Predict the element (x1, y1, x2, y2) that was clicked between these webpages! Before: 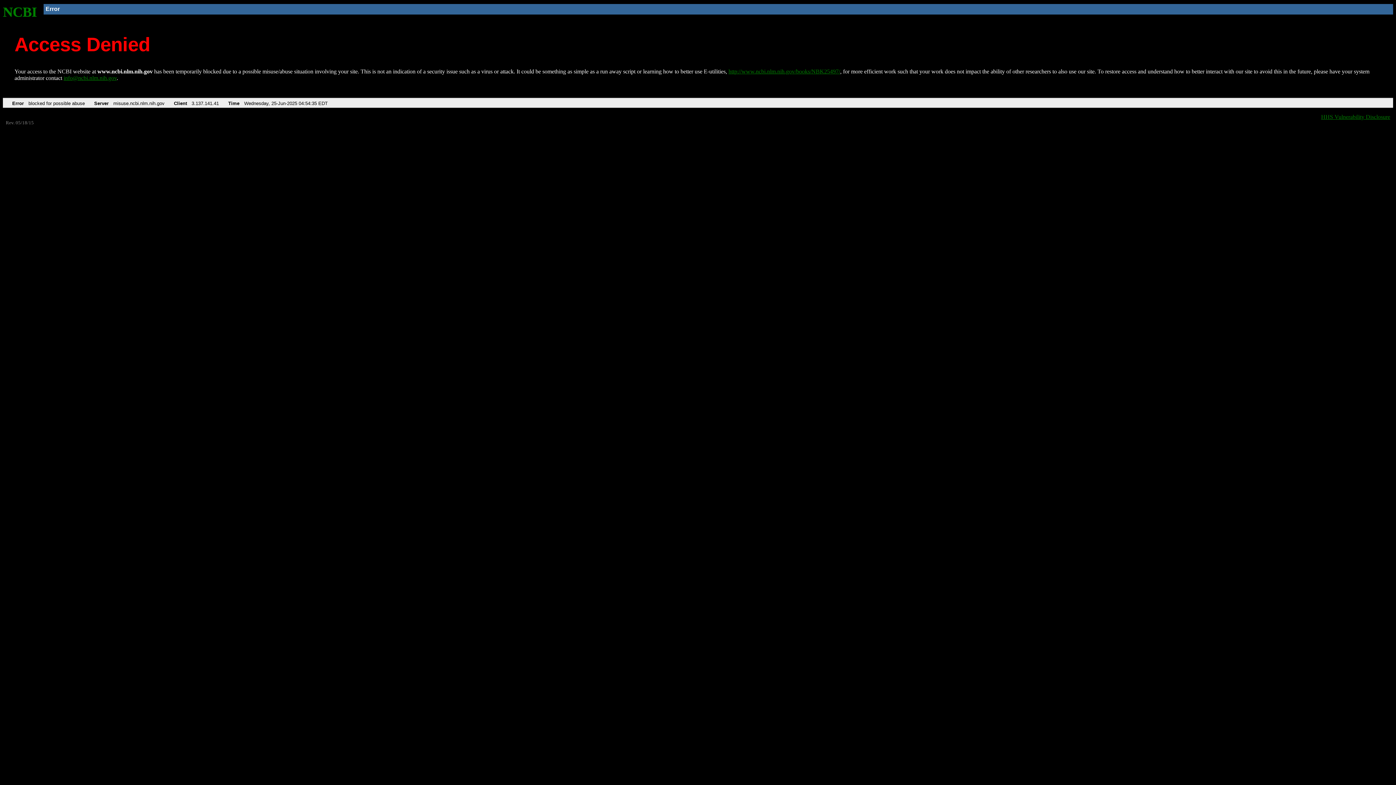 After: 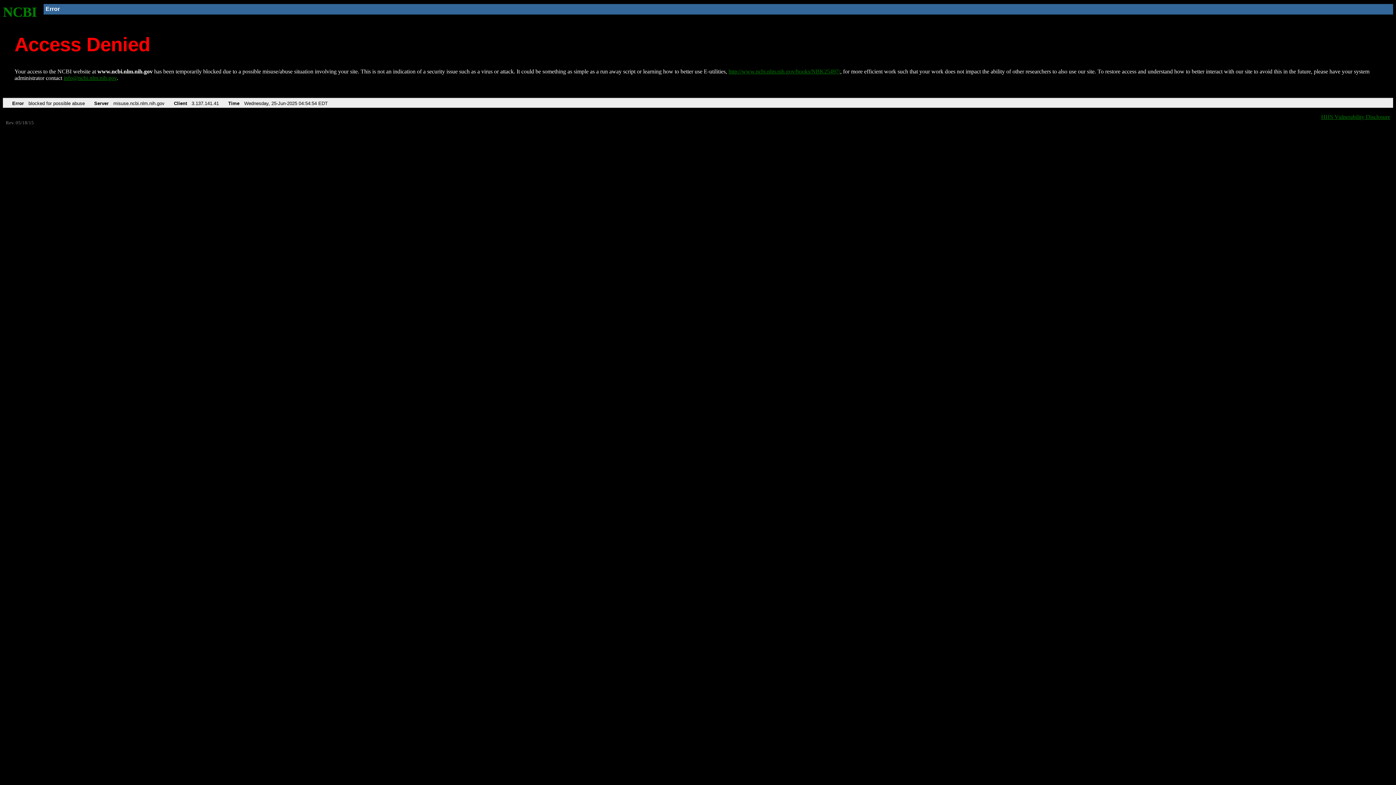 Action: label: http://www.ncbi.nlm.nih.gov/books/NBK25497/ bbox: (728, 68, 840, 74)